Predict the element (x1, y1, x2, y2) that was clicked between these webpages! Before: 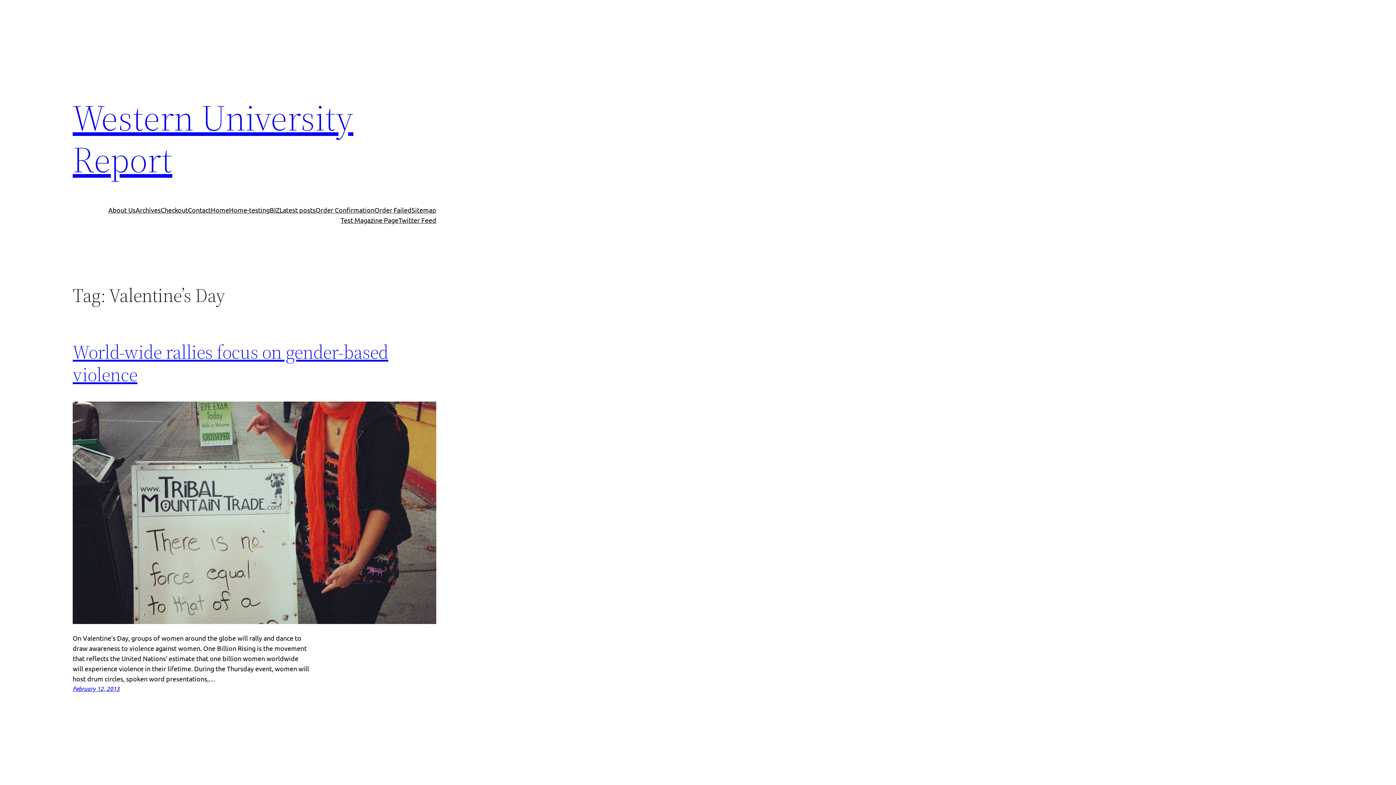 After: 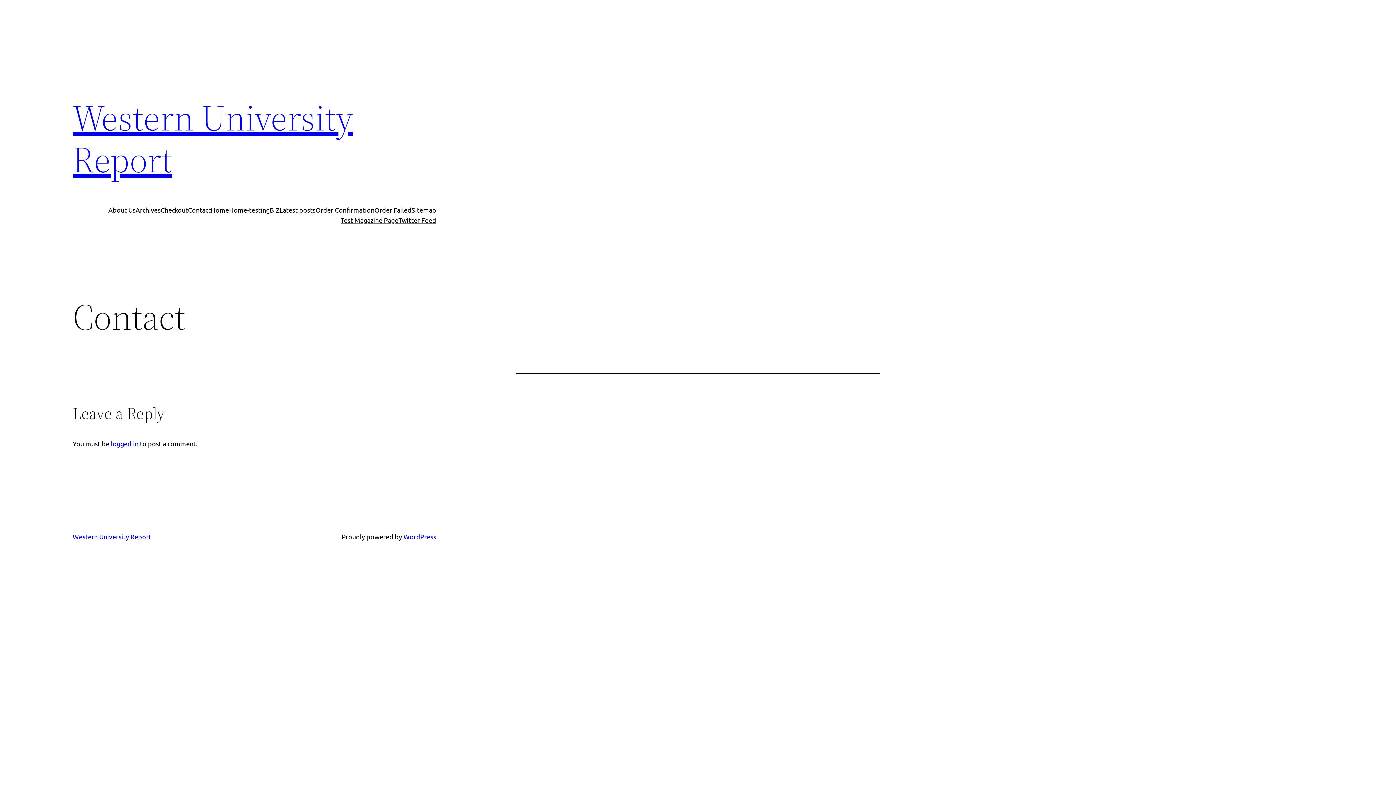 Action: bbox: (188, 205, 210, 215) label: Contact